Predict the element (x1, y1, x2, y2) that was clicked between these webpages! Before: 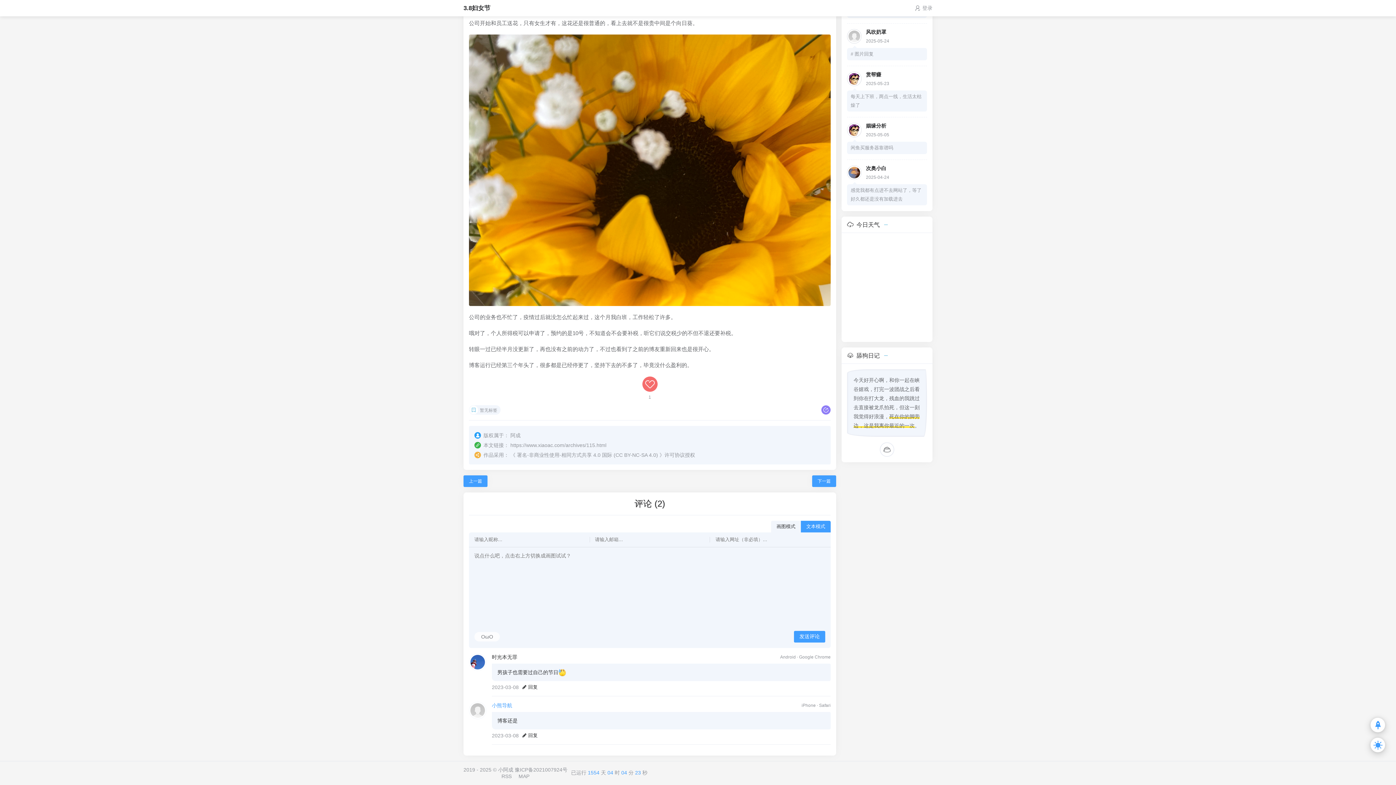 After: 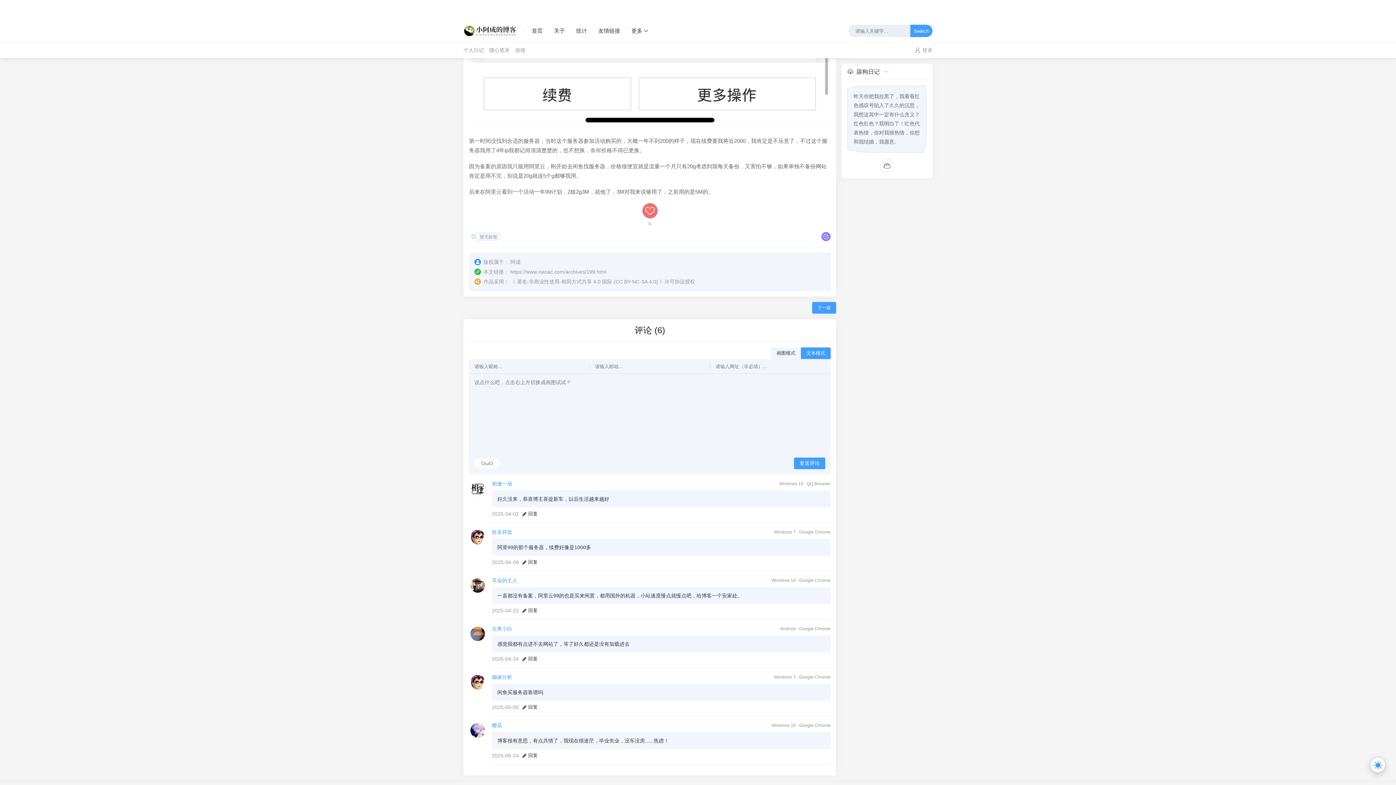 Action: bbox: (850, 186, 923, 203) label: 感觉我都有点进不去网站了，等了好久都还是没有加载进去